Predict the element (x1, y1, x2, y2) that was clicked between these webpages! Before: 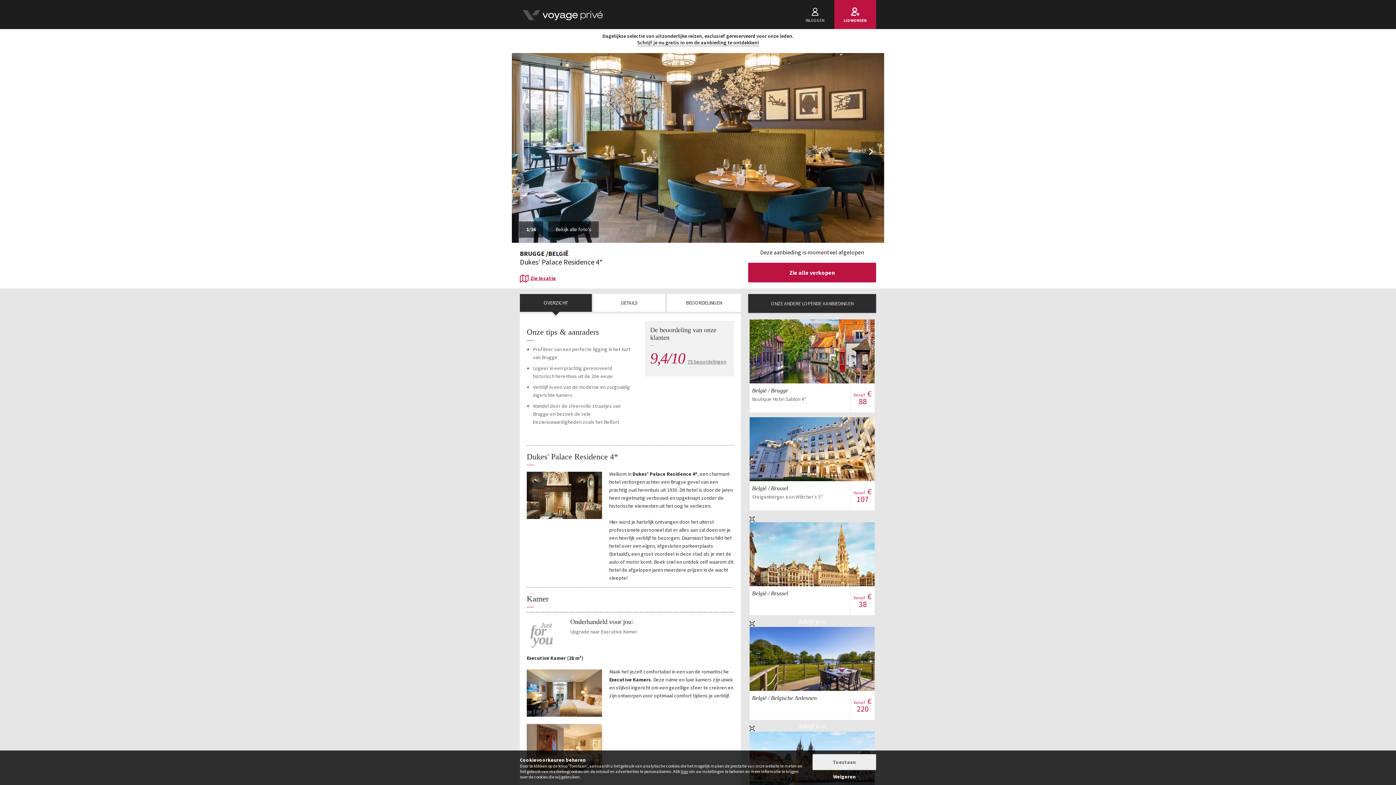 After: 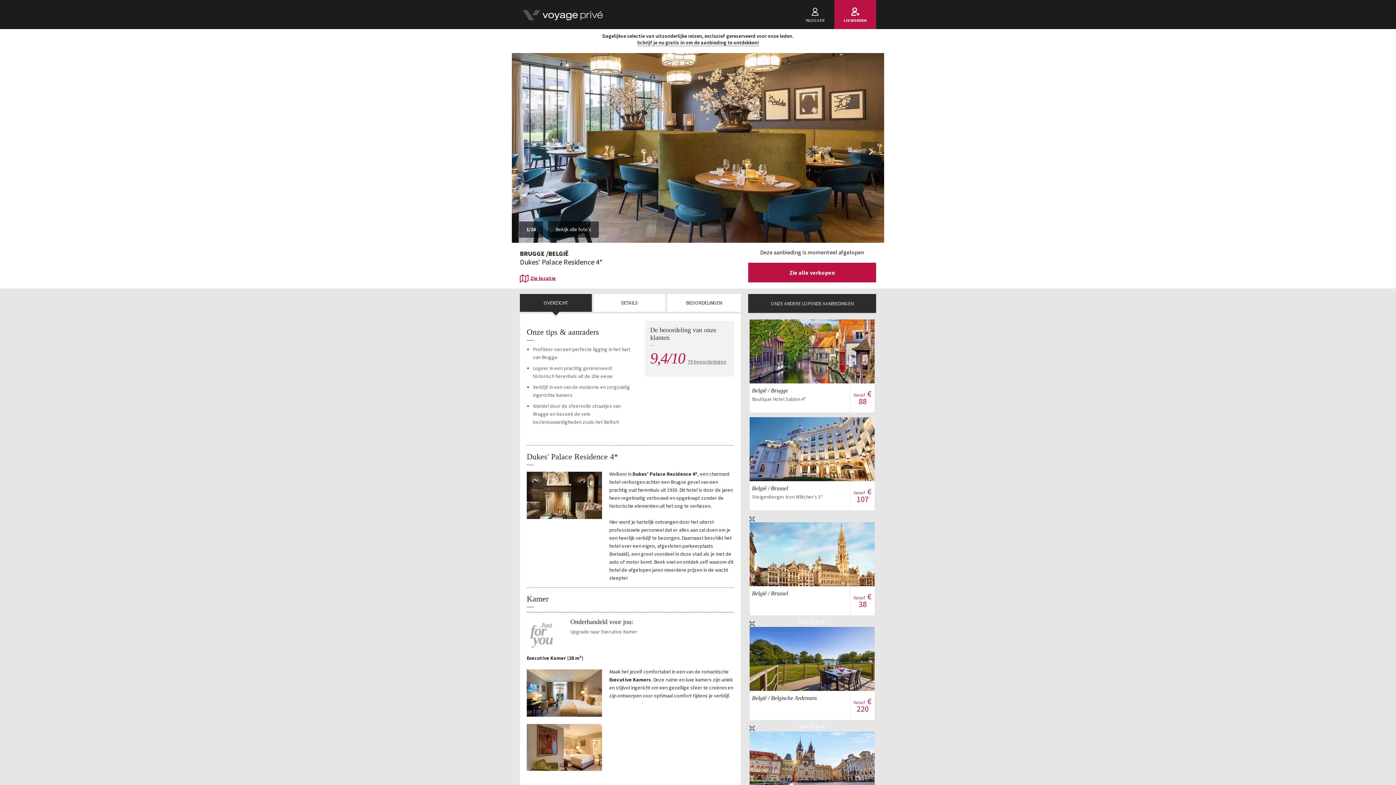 Action: bbox: (812, 754, 876, 770) label: Toestaan